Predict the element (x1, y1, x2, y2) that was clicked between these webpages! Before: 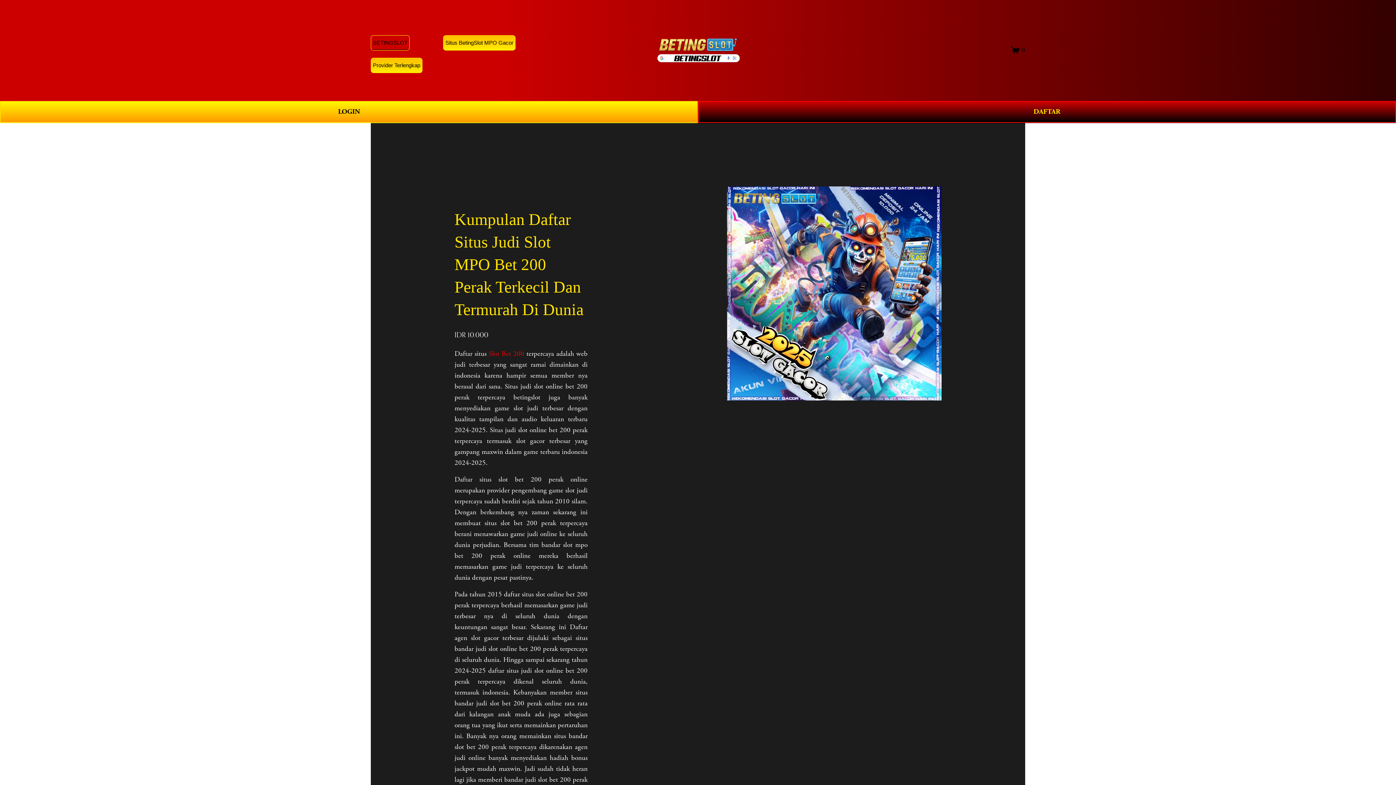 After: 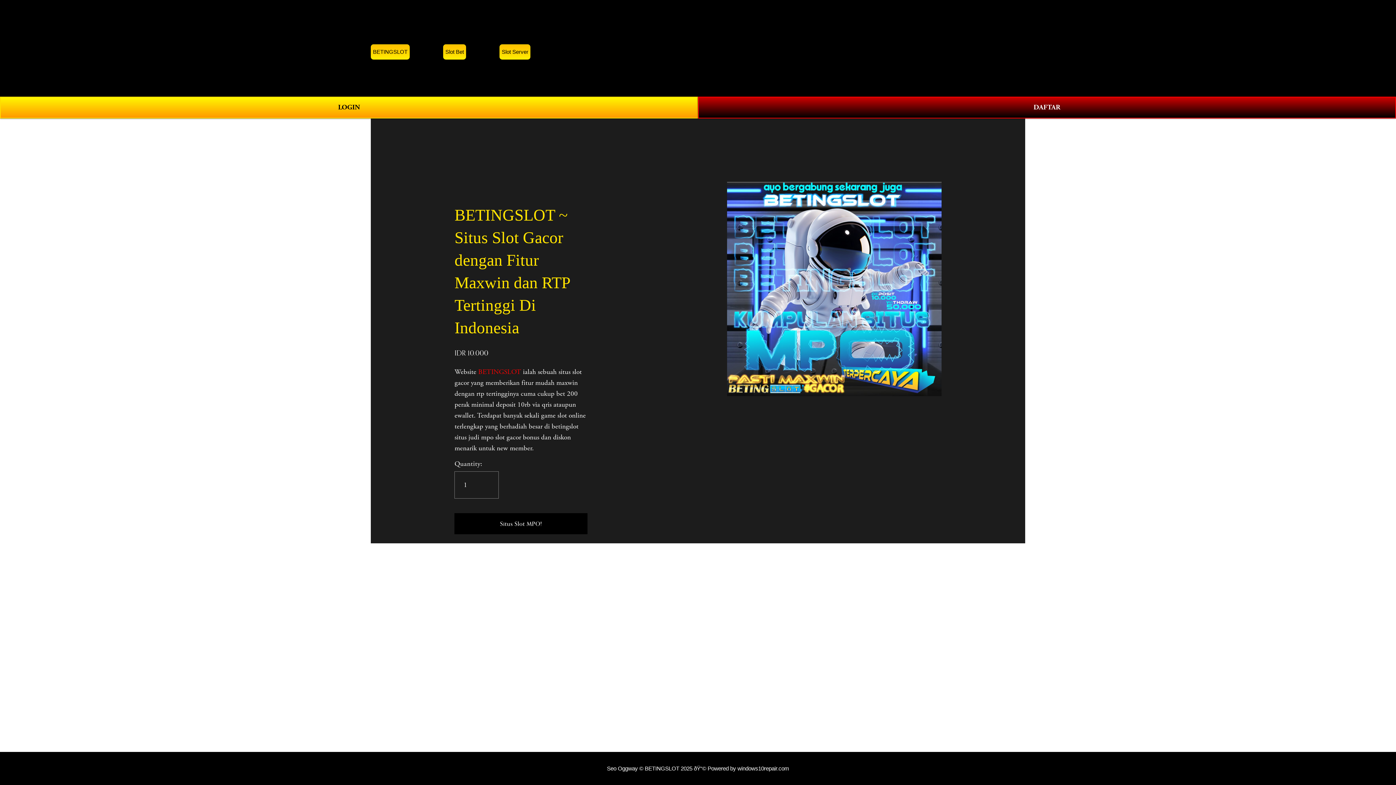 Action: bbox: (488, 349, 524, 358) label: Slot Bet 200